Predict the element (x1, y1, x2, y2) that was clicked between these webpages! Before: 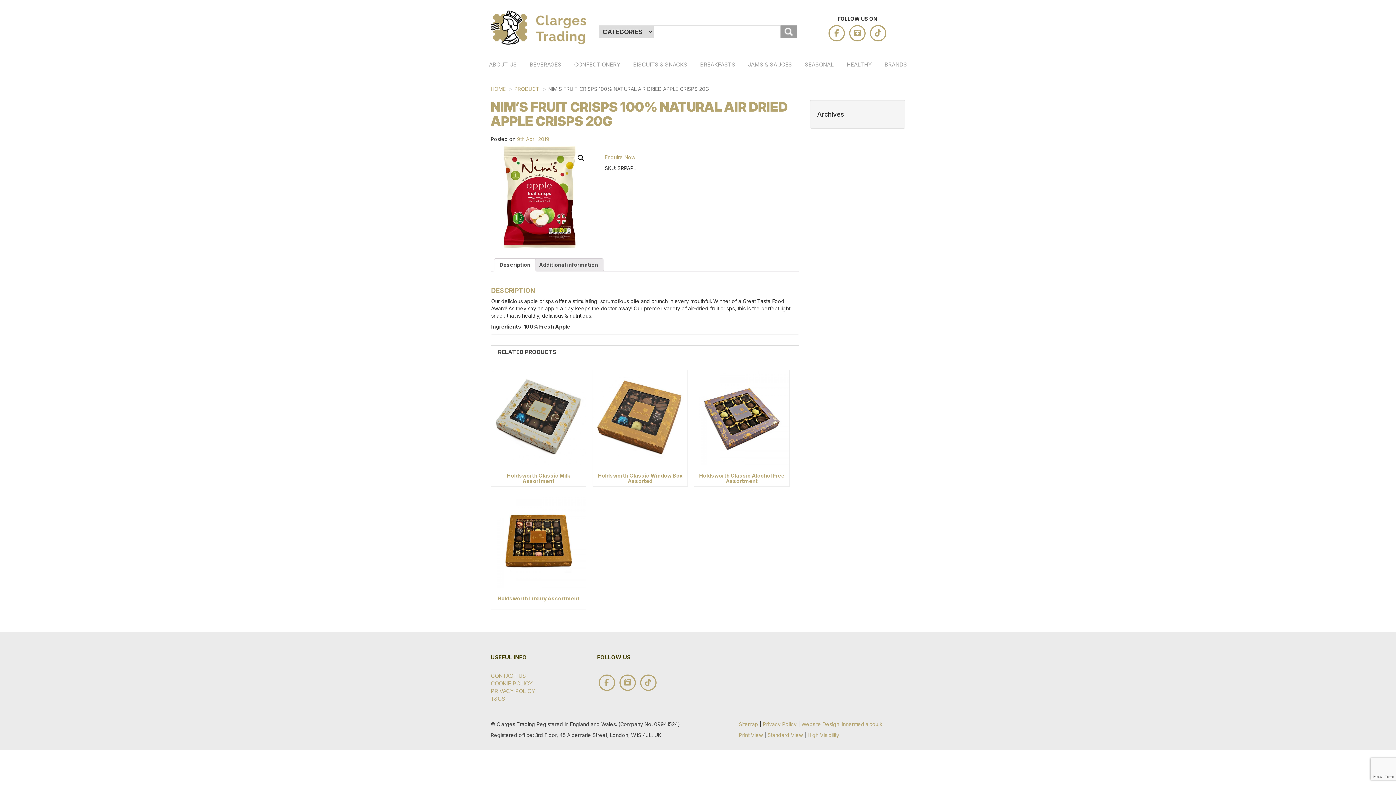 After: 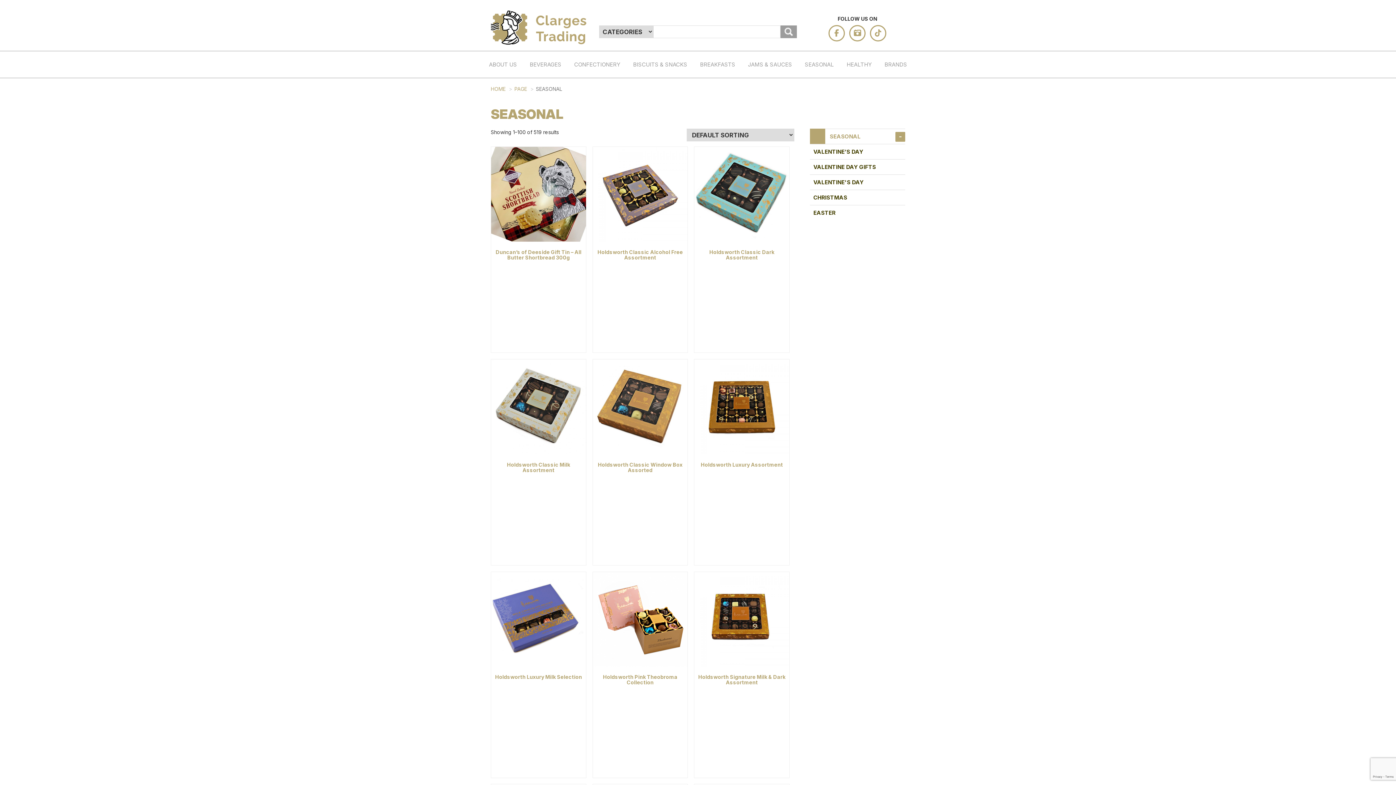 Action: label: SEASONAL bbox: (801, 51, 837, 77)